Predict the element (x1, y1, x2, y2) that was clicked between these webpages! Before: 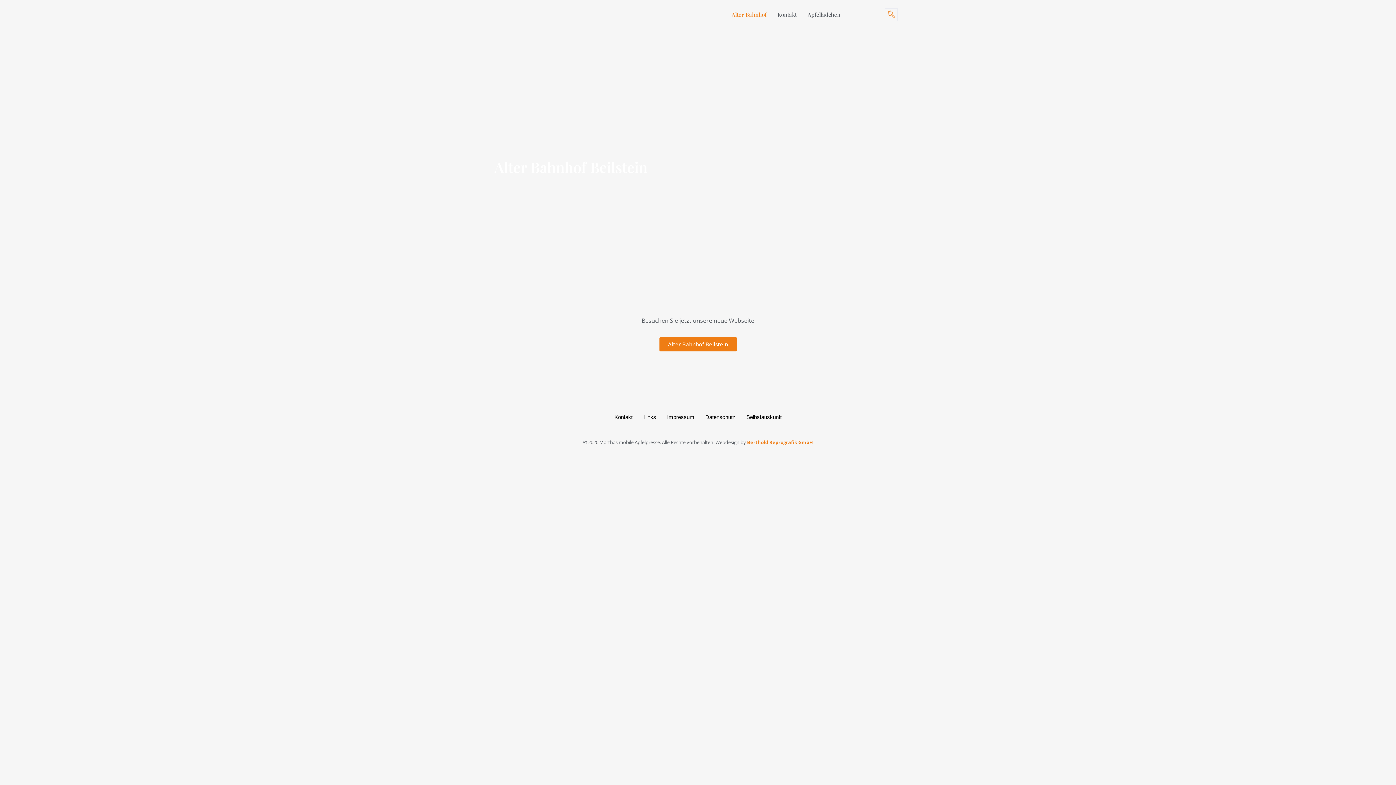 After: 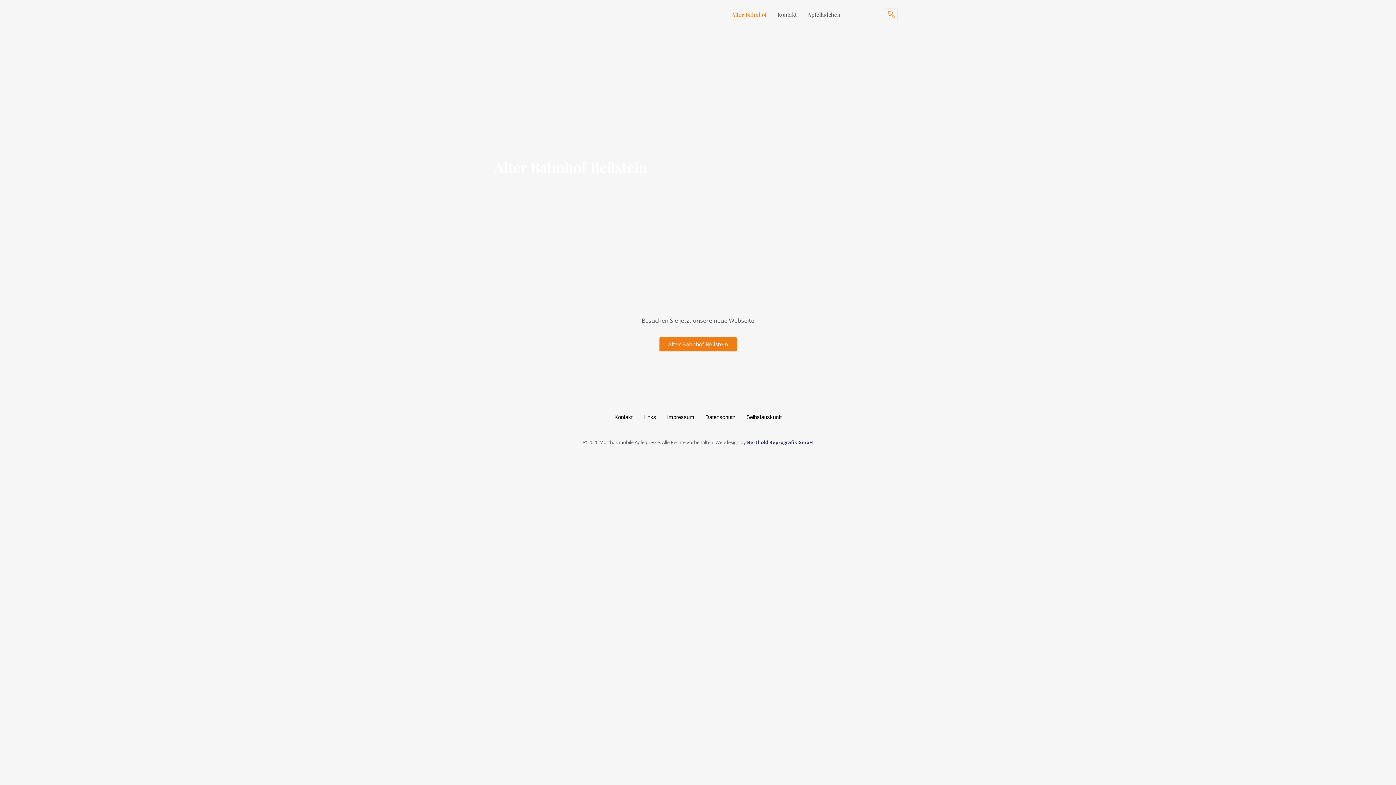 Action: bbox: (747, 439, 813, 445) label: Berthold Reprografik GmbH